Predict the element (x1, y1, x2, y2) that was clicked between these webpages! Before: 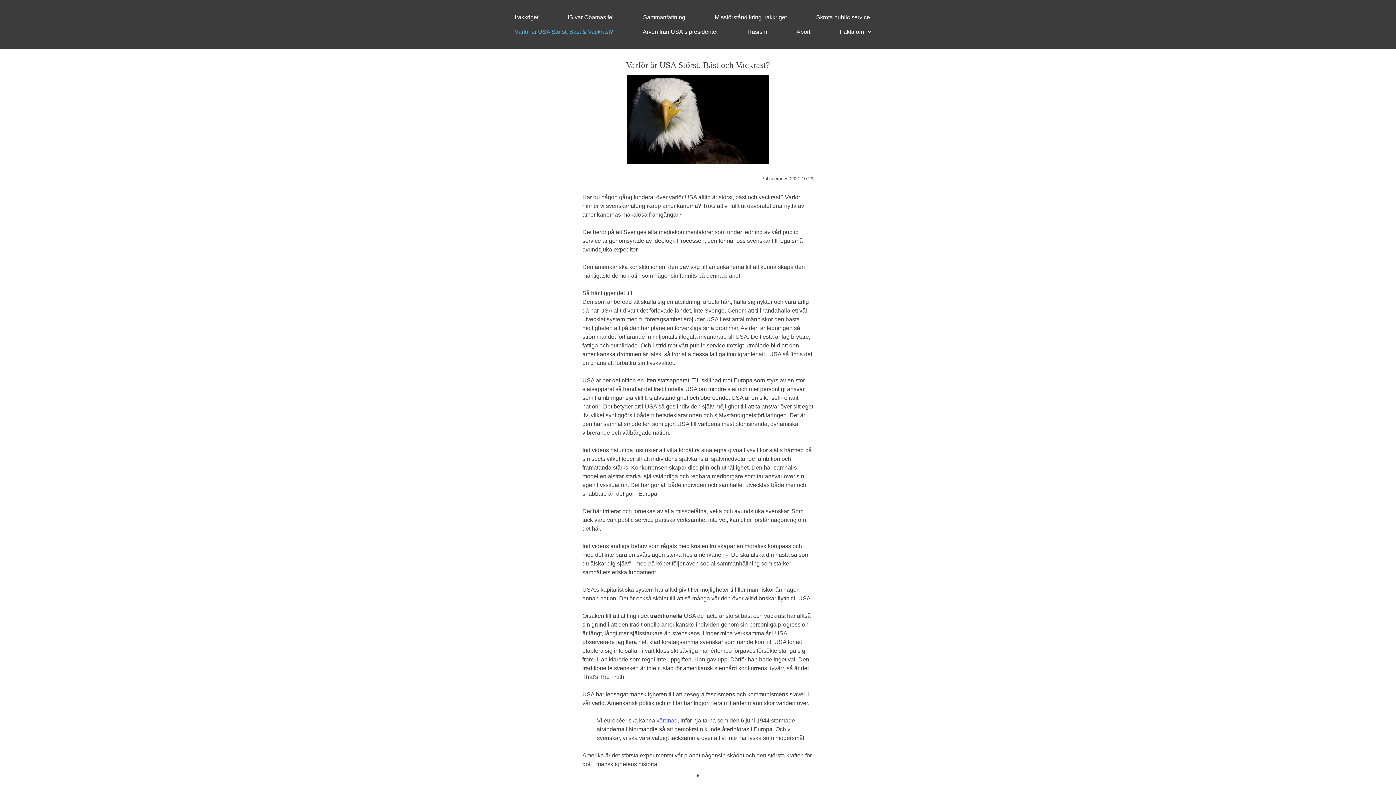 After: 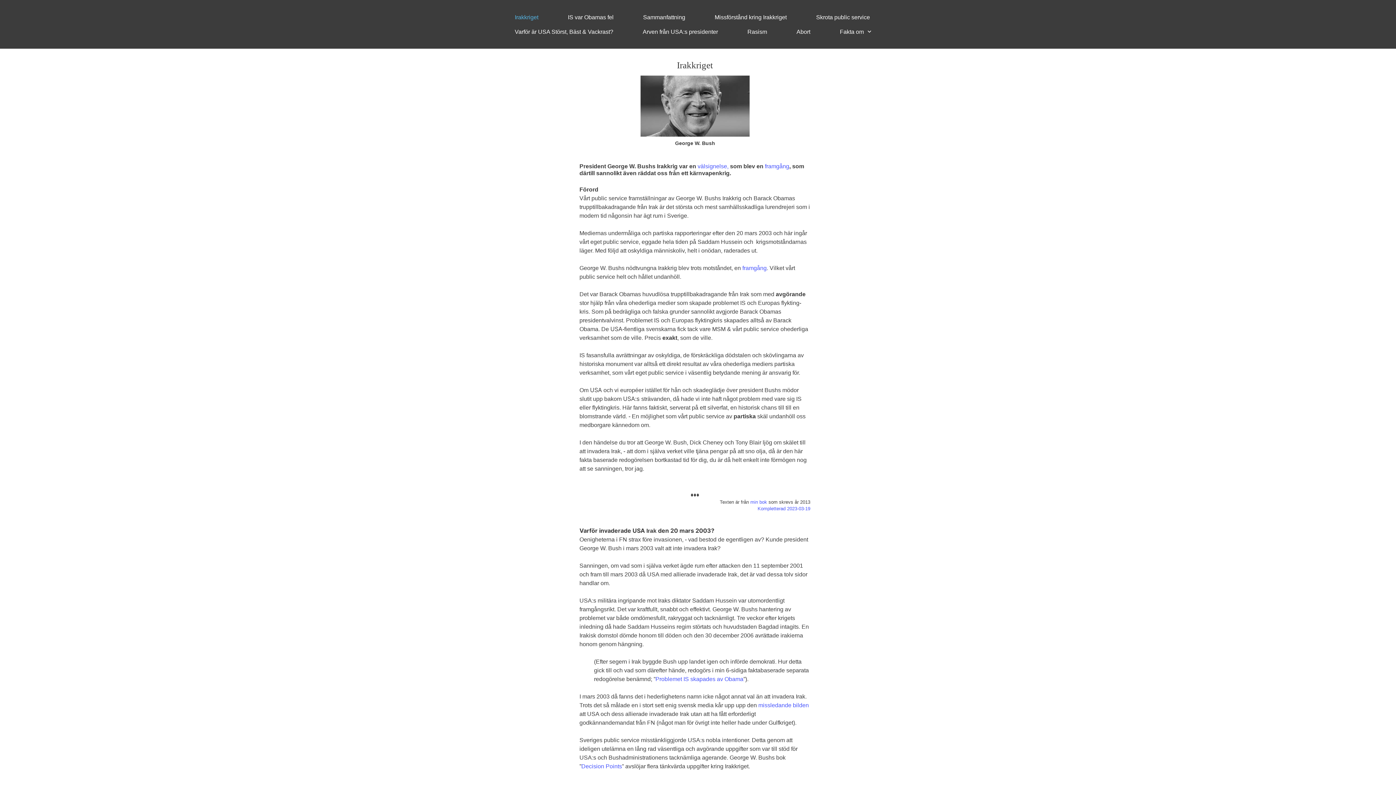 Action: label: Irakkriget bbox: (500, 9, 553, 24)